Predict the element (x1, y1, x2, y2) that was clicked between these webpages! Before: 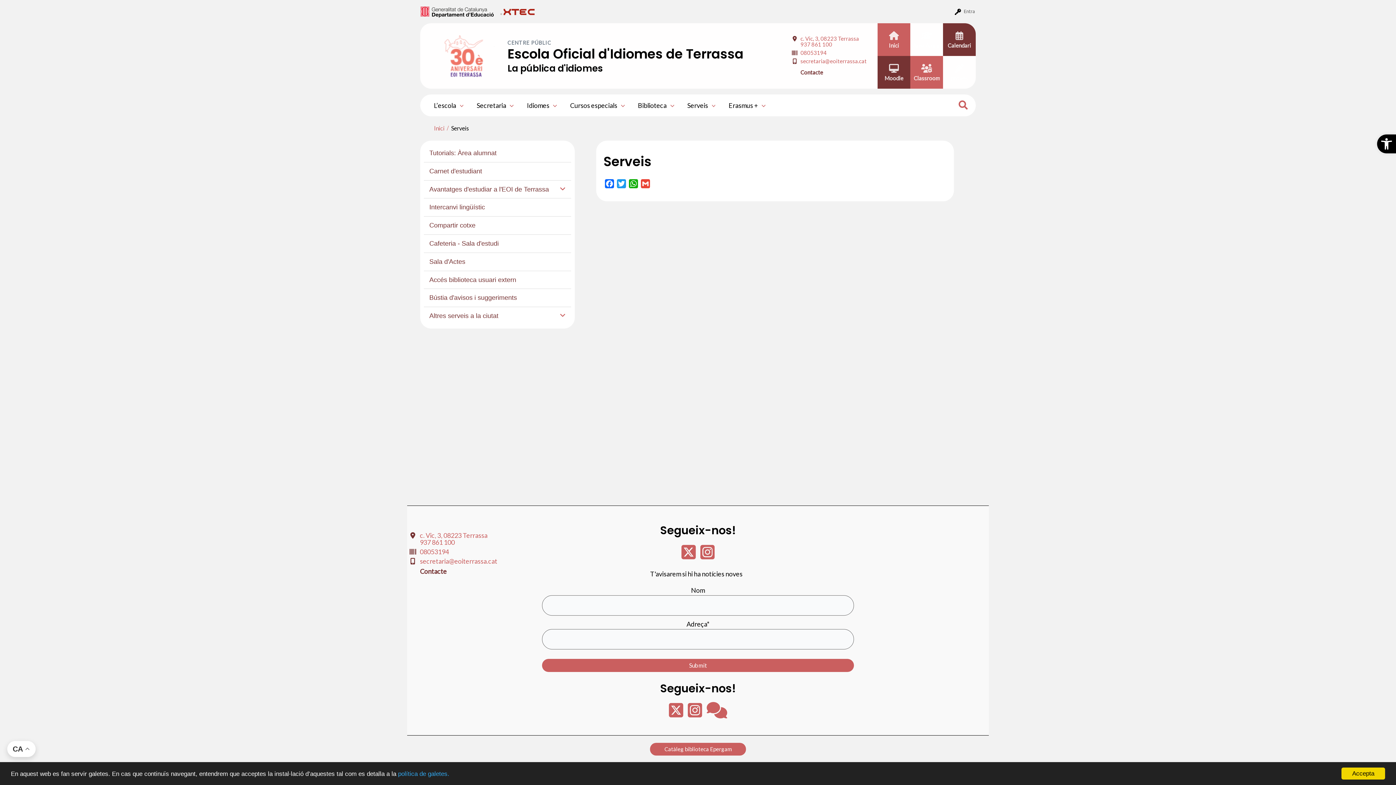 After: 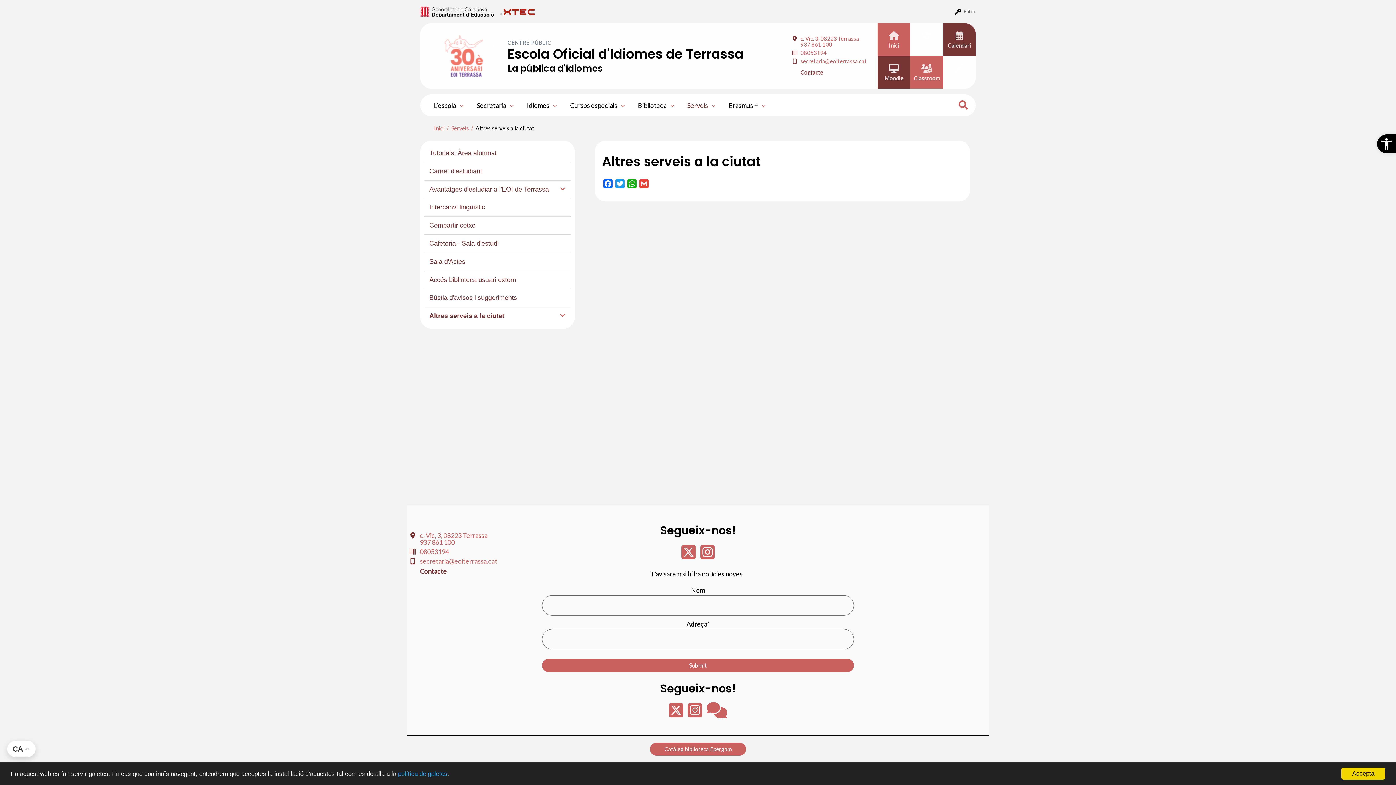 Action: label: Altres serveis a la ciutat bbox: (424, 310, 571, 321)